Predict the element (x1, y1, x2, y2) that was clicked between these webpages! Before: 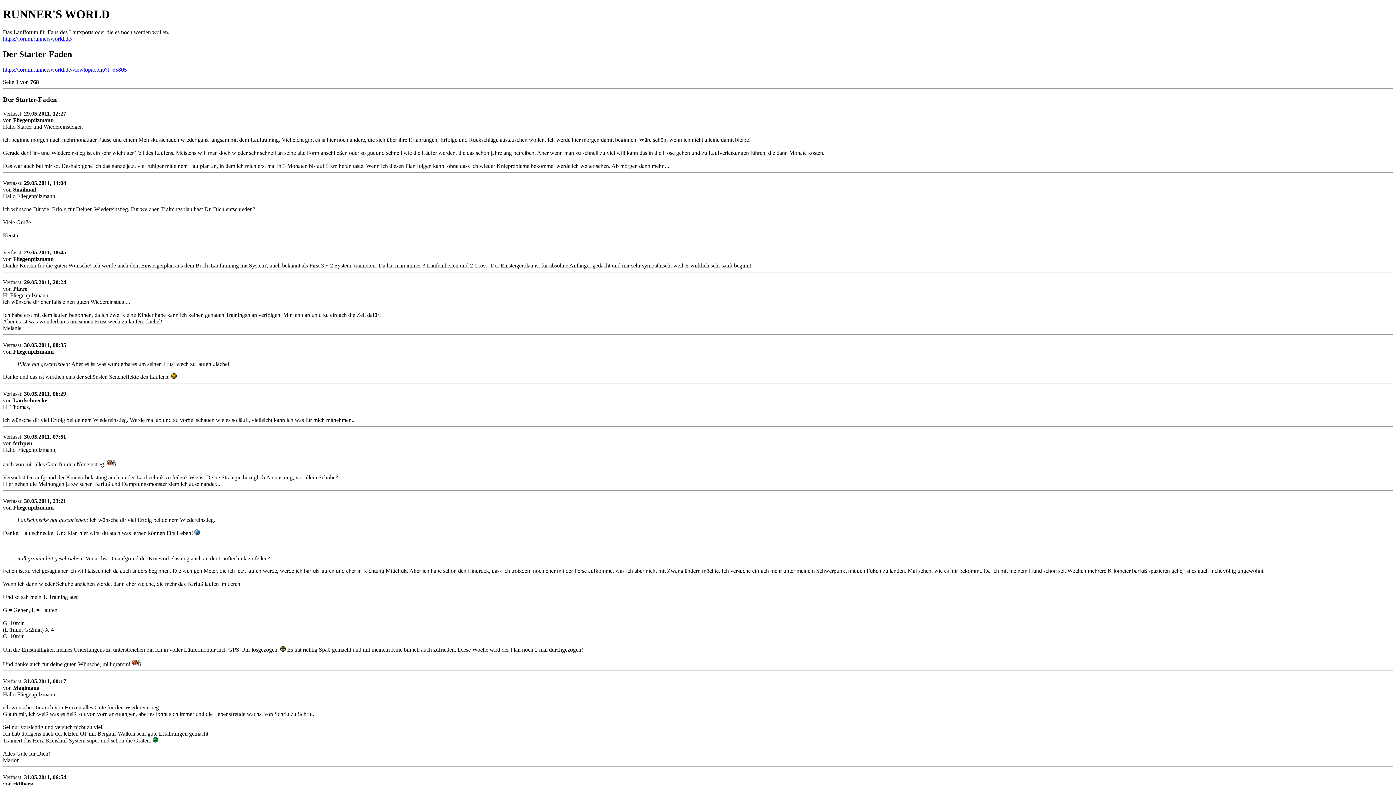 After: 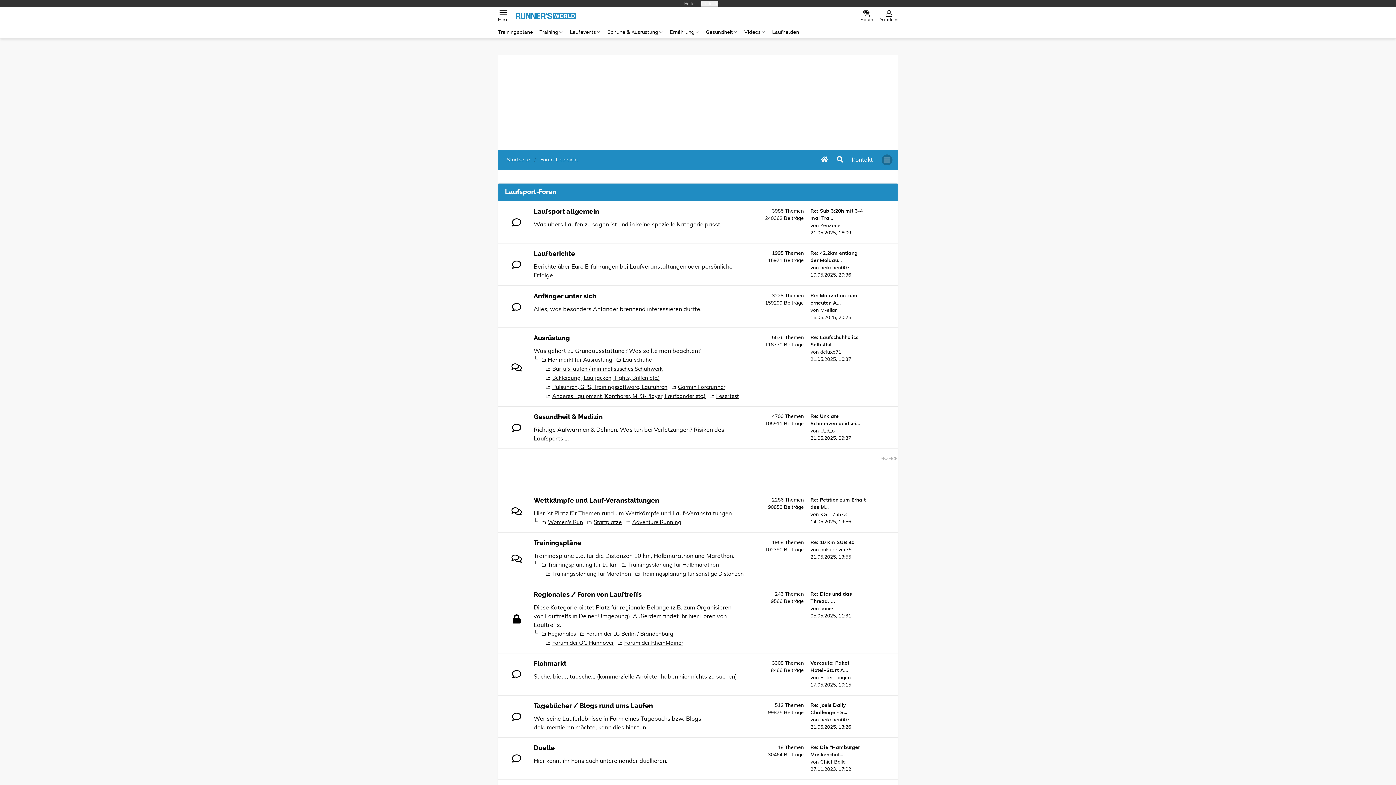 Action: label: https://forum.runnersworld.de/ bbox: (2, 35, 72, 41)